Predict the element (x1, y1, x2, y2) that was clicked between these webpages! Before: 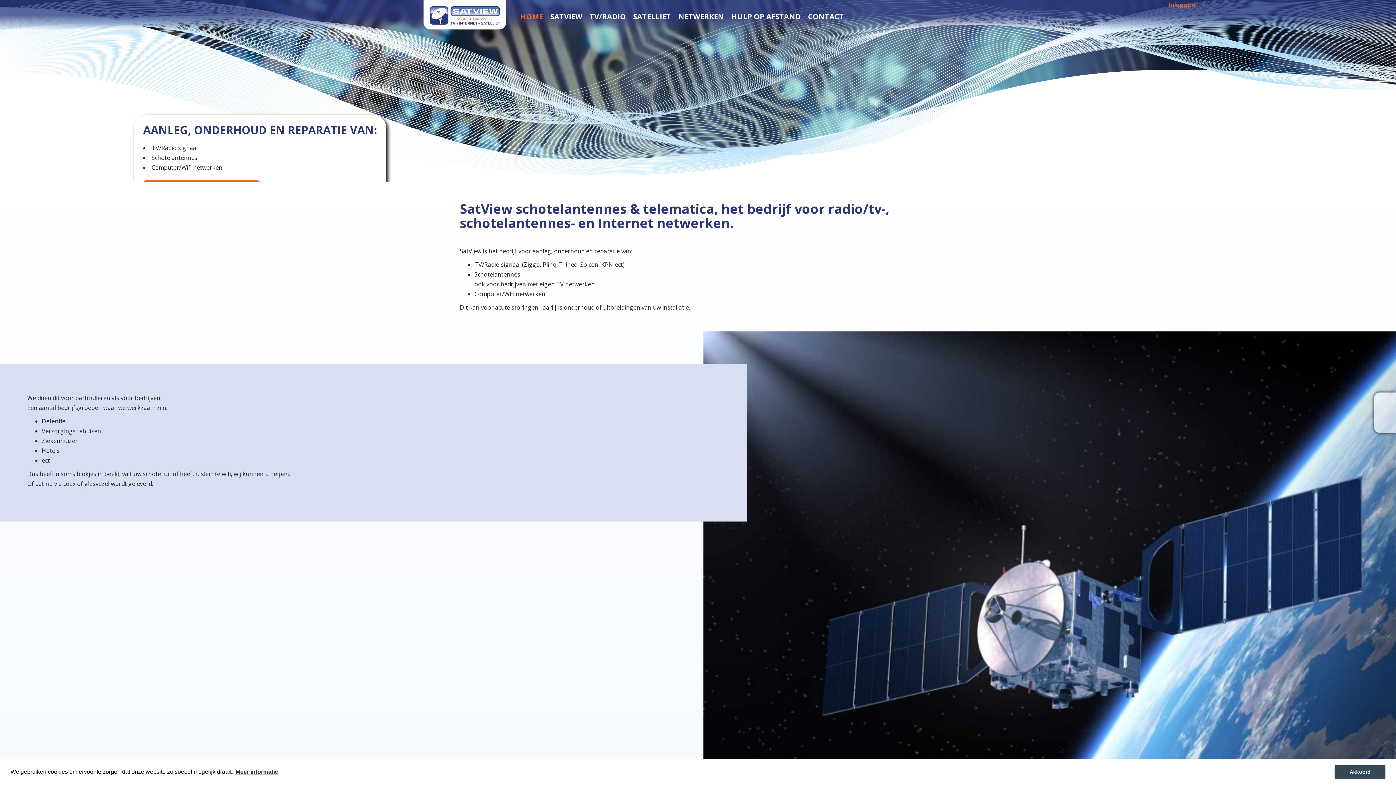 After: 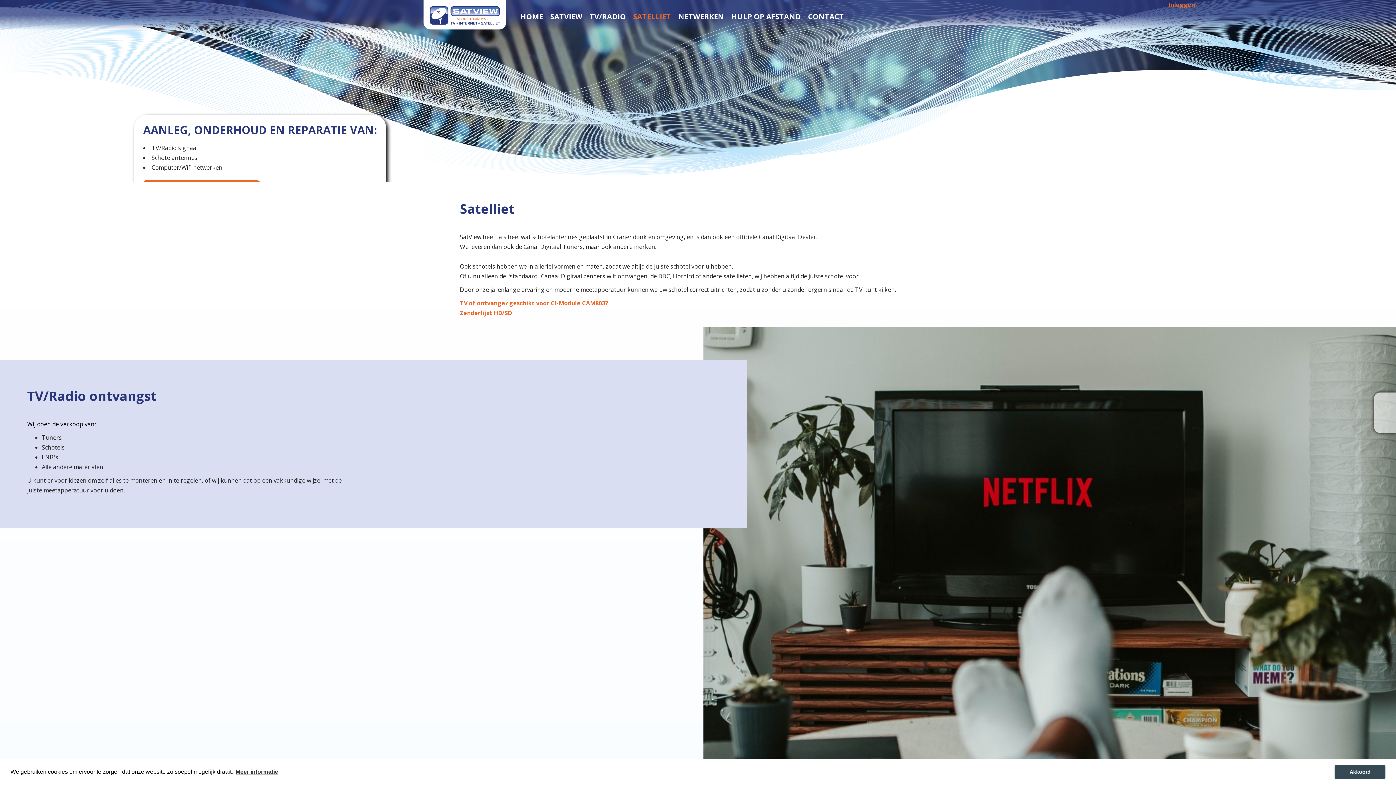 Action: label: SATELLIET bbox: (631, 5, 672, 22)